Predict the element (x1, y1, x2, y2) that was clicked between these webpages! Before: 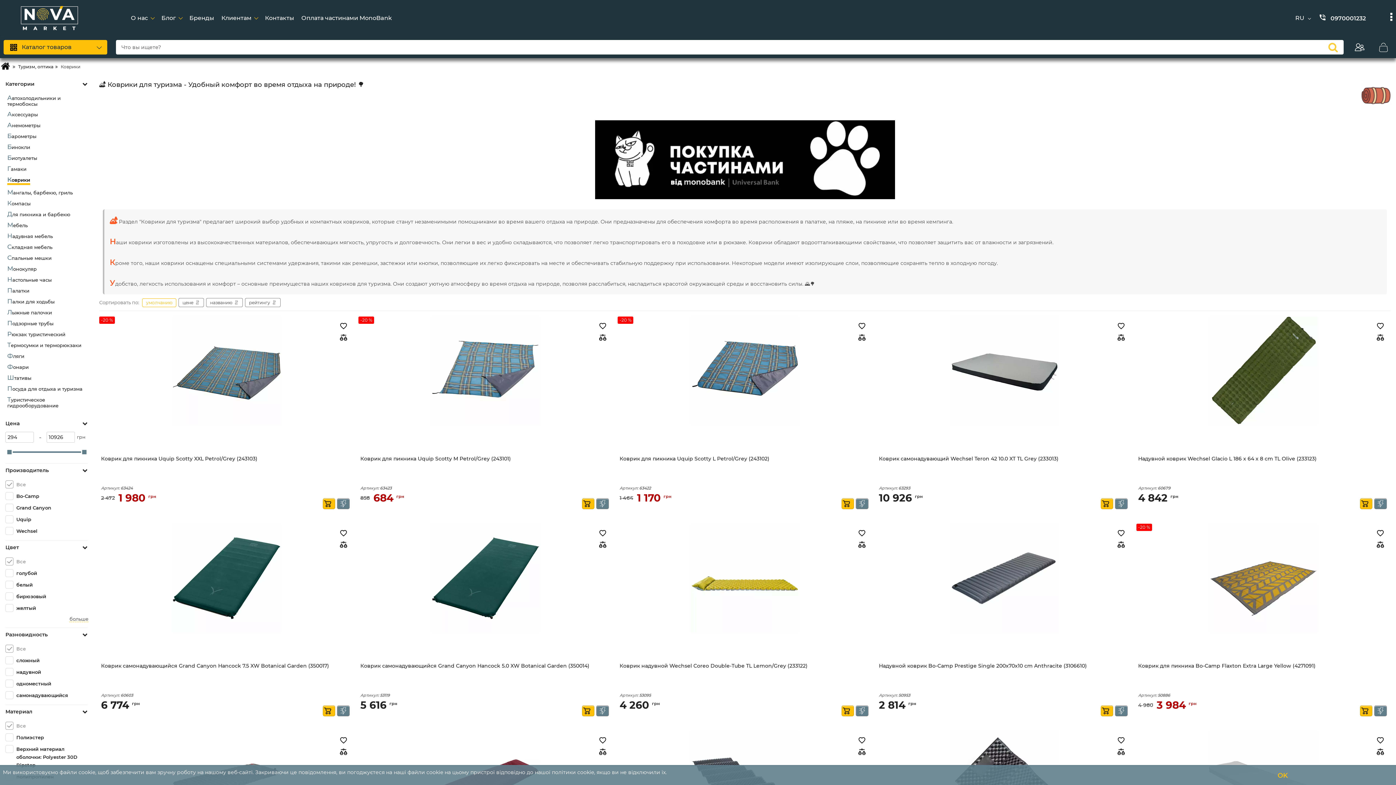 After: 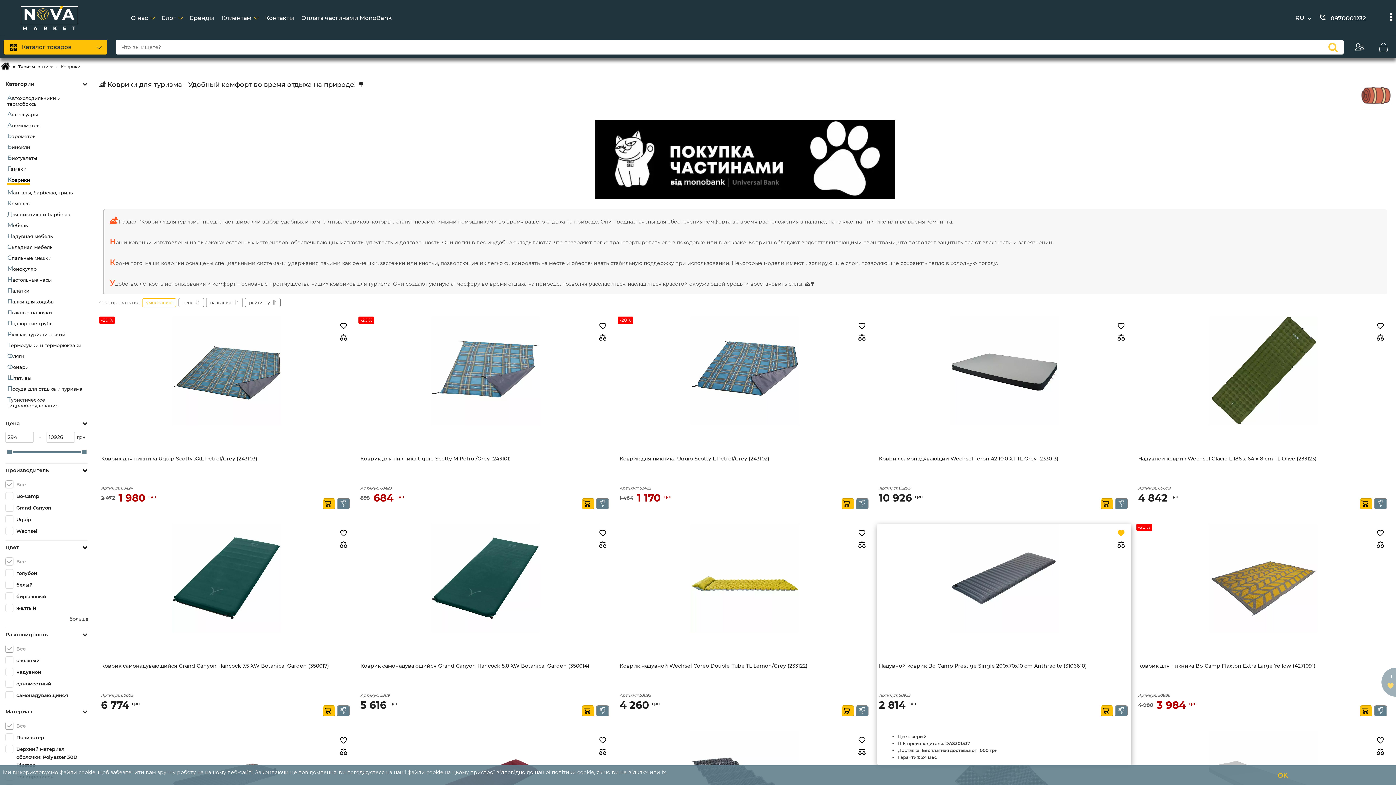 Action: bbox: (1115, 527, 1127, 540)